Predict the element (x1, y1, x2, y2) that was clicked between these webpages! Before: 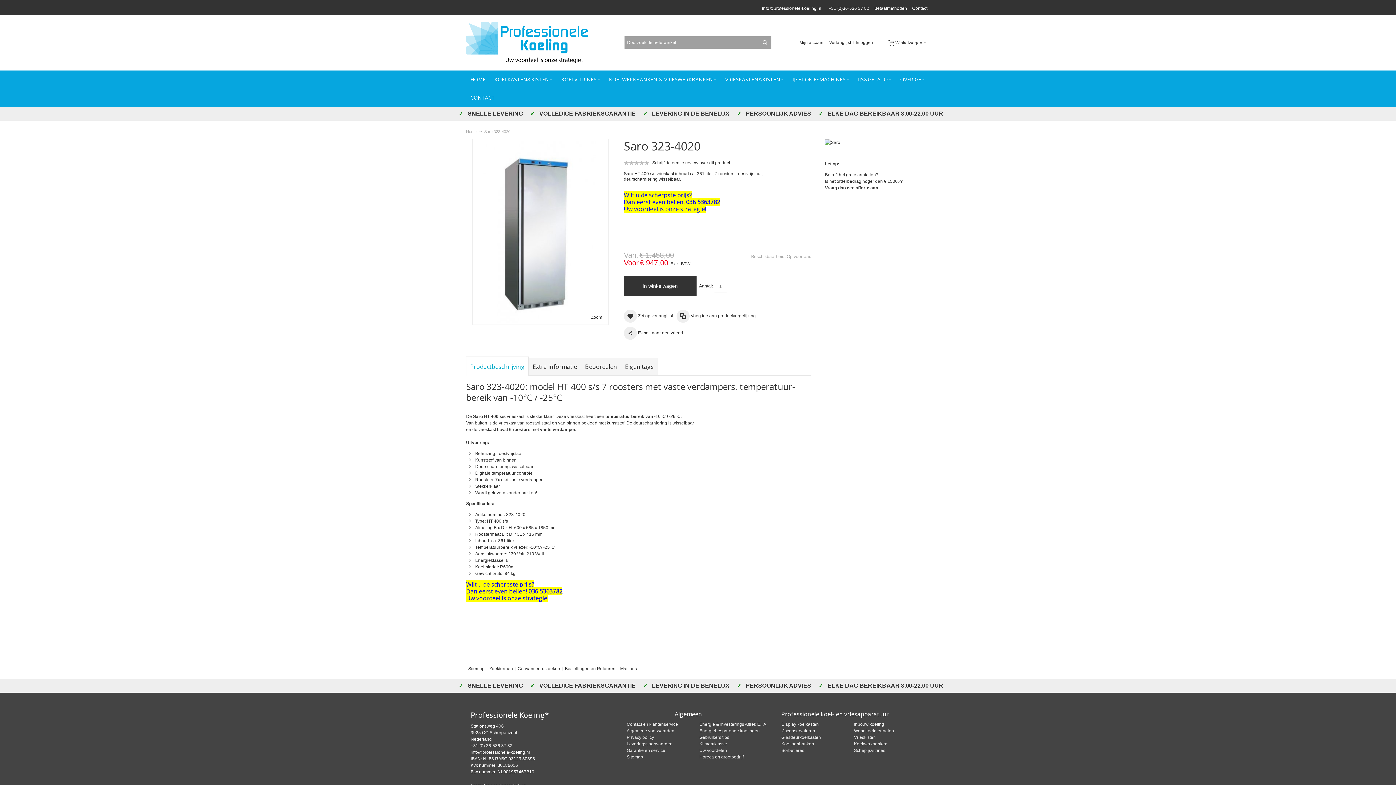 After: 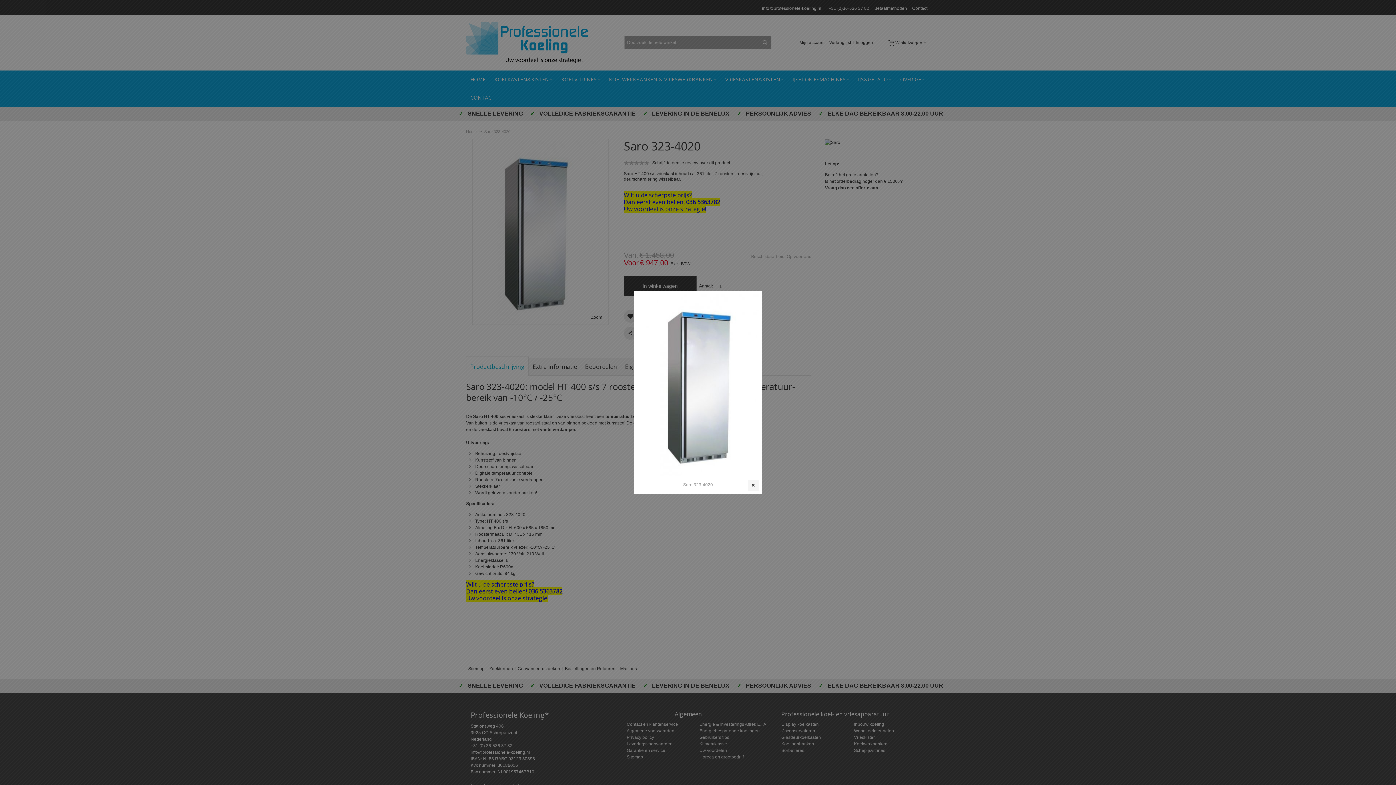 Action: bbox: (586, 311, 606, 323) label: Zoom